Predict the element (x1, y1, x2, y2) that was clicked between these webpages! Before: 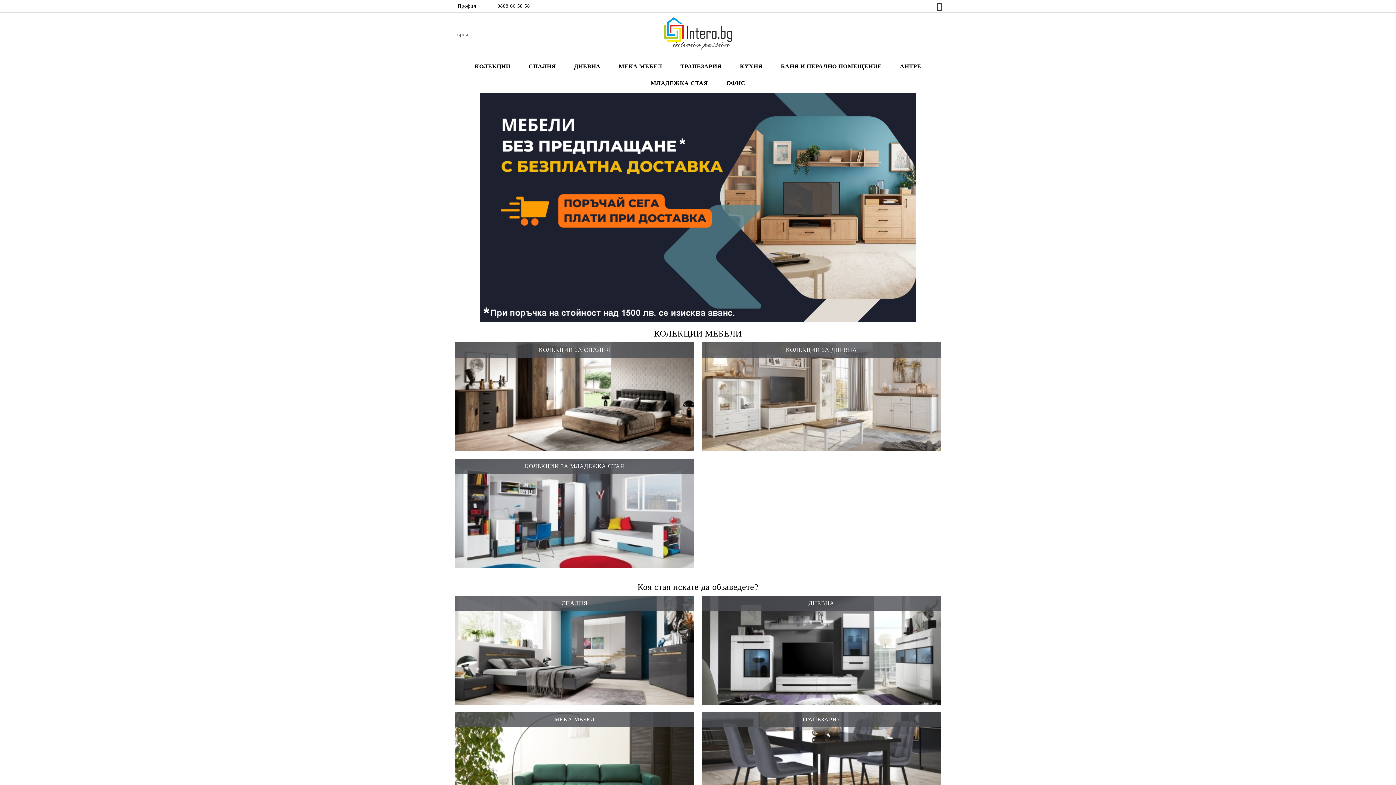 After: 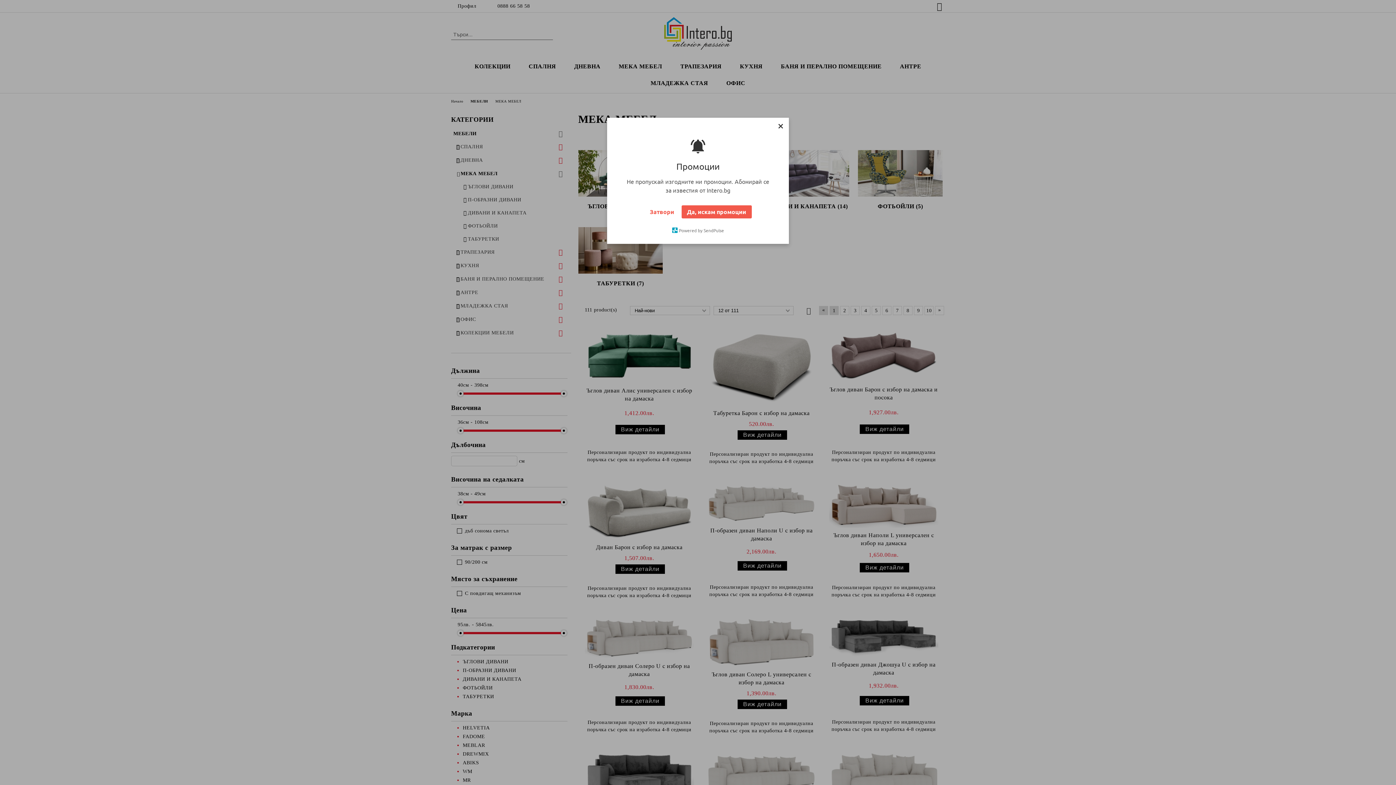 Action: bbox: (609, 58, 671, 74) label: МЕКА МЕБЕЛ